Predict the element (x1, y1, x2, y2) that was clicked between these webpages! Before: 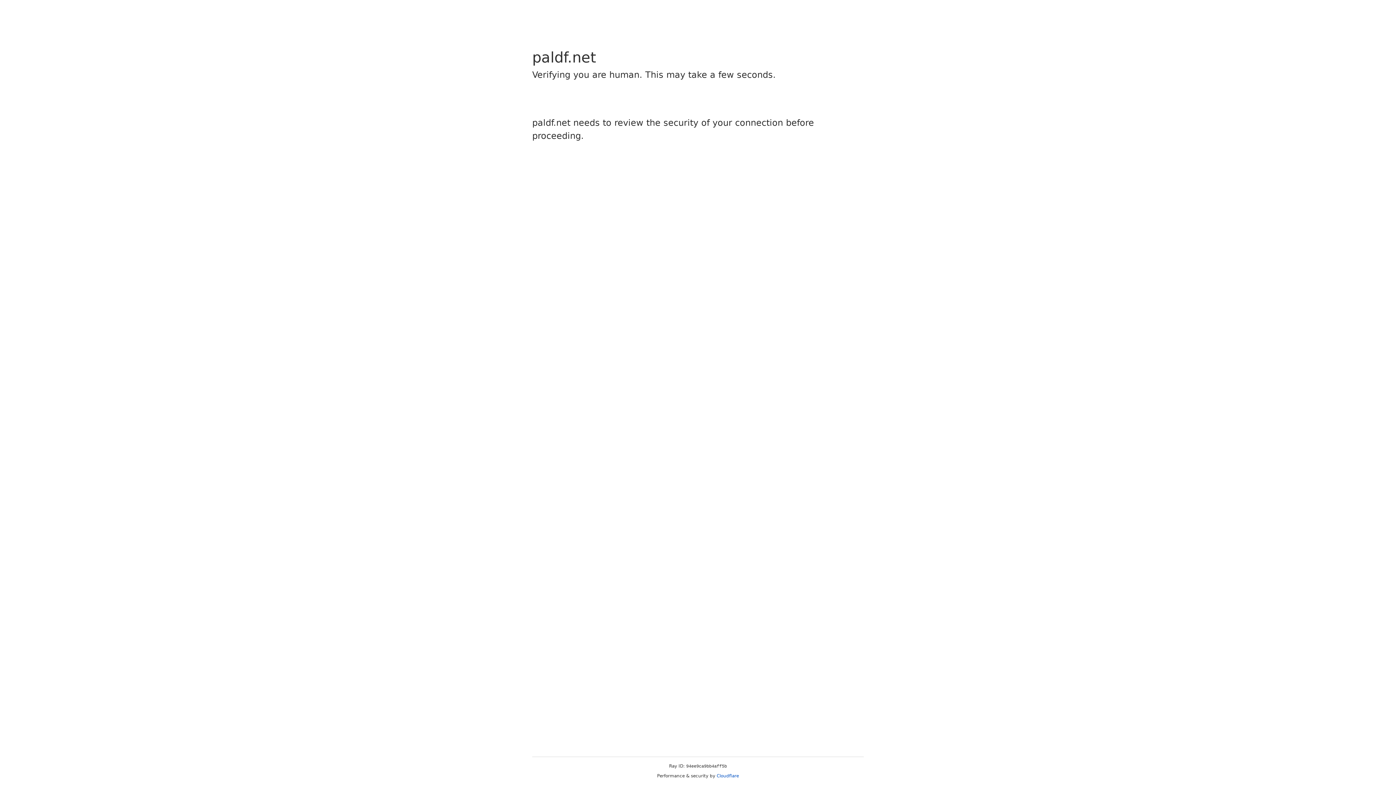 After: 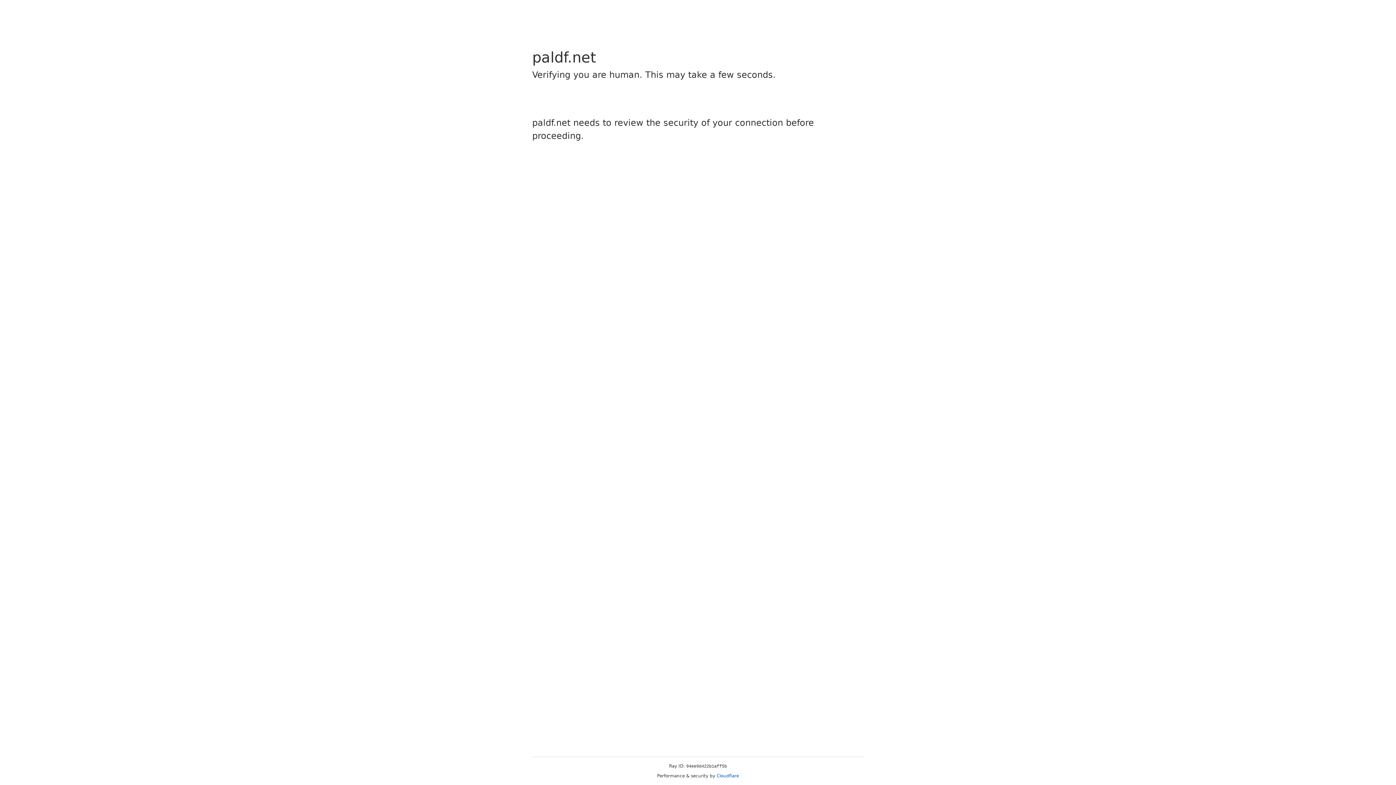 Action: bbox: (716, 773, 739, 778) label: Cloudflare